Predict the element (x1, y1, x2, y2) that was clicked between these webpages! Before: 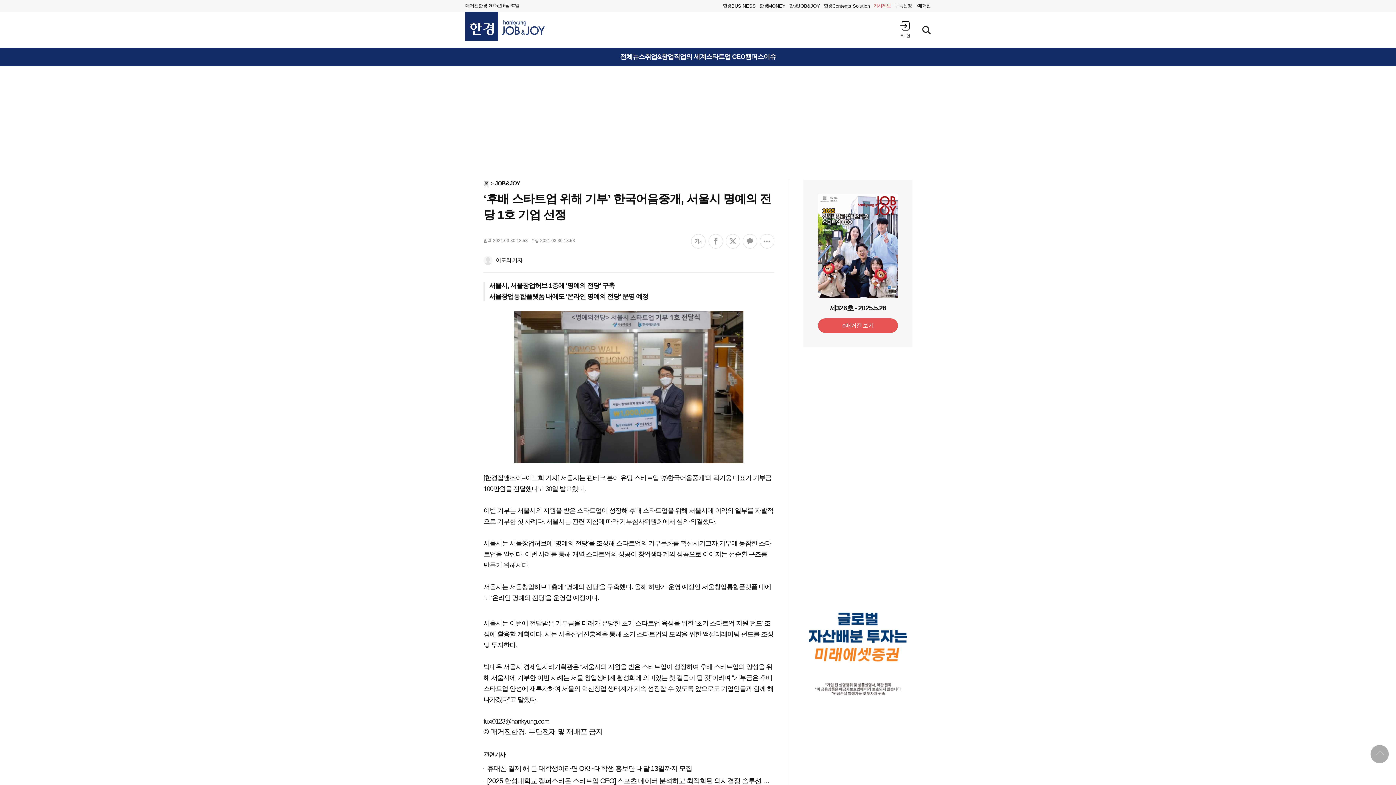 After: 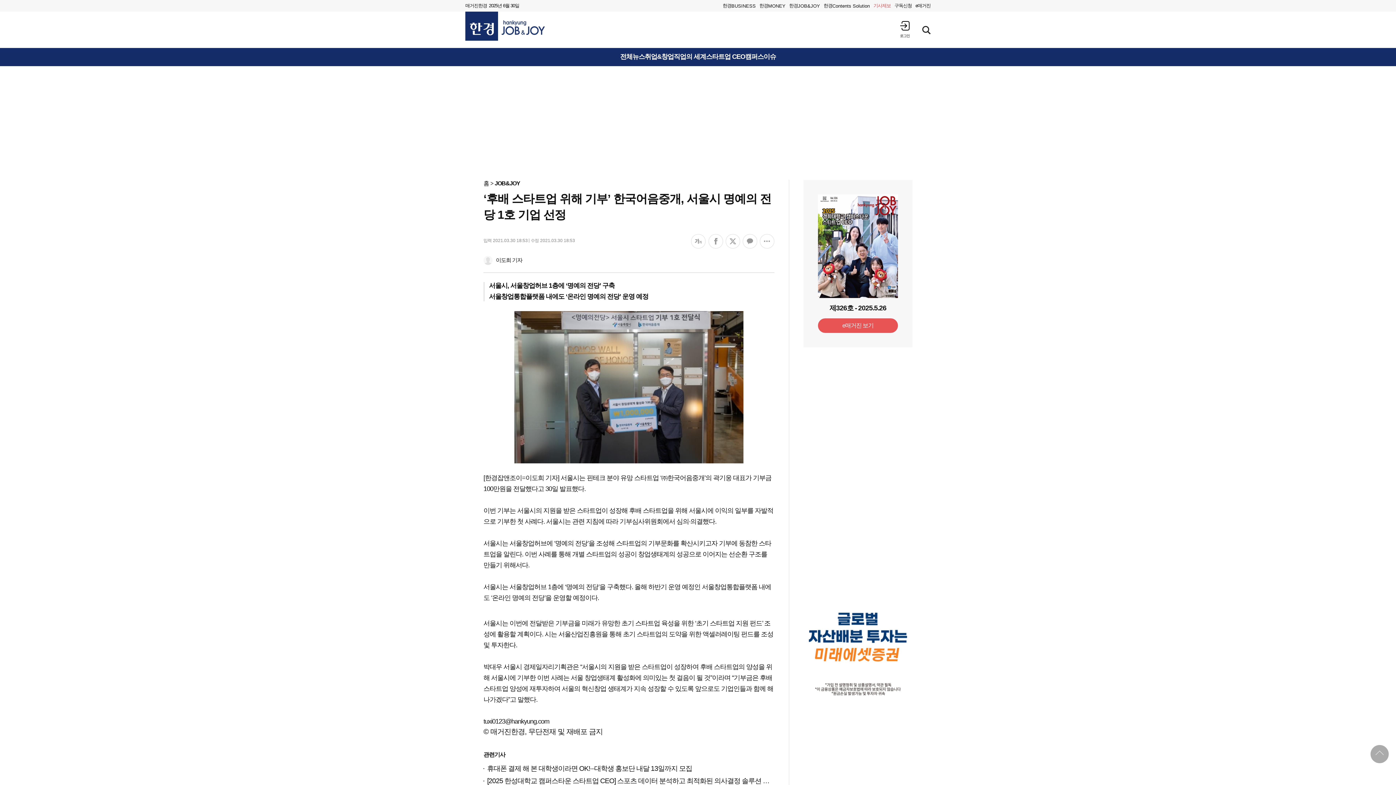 Action: bbox: (742, 234, 757, 248) label: 카카오톡 공유하기